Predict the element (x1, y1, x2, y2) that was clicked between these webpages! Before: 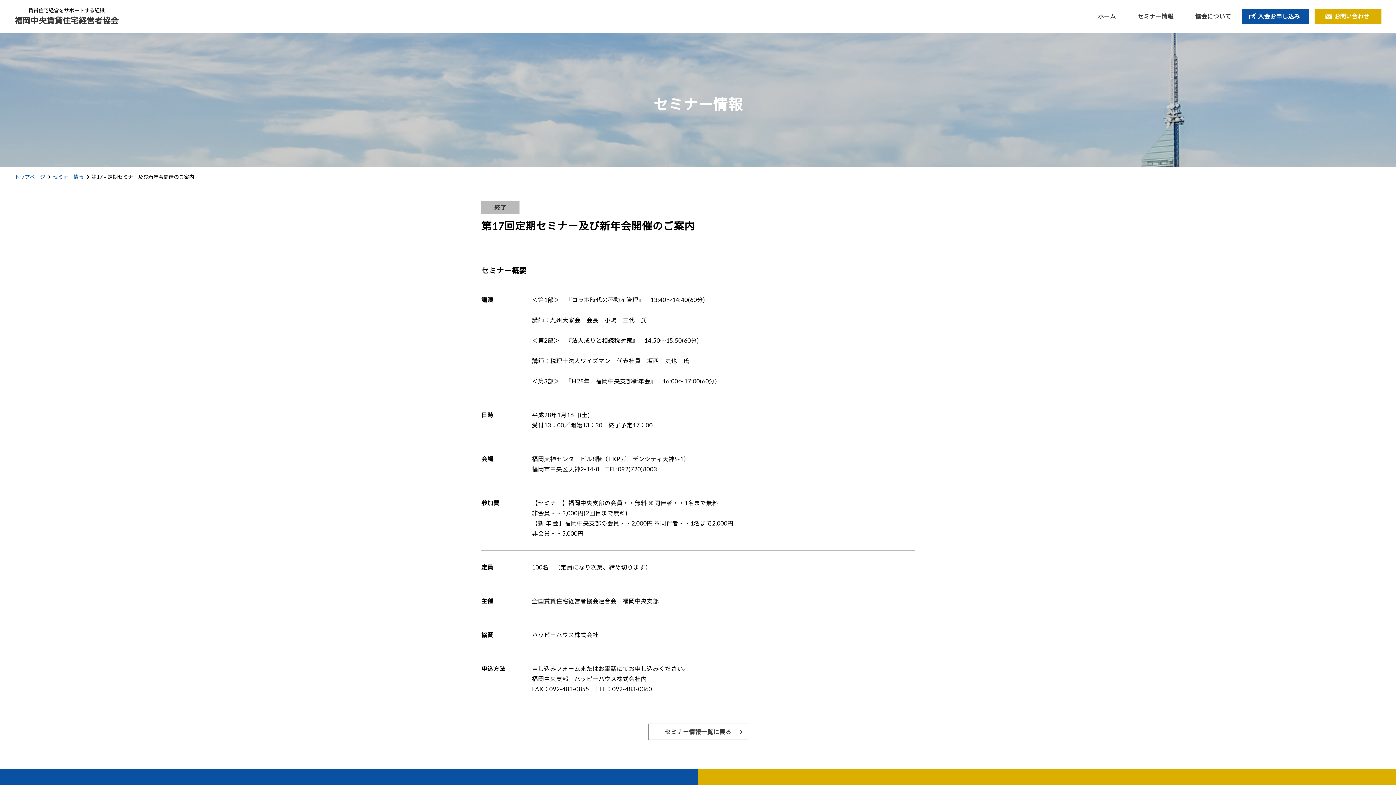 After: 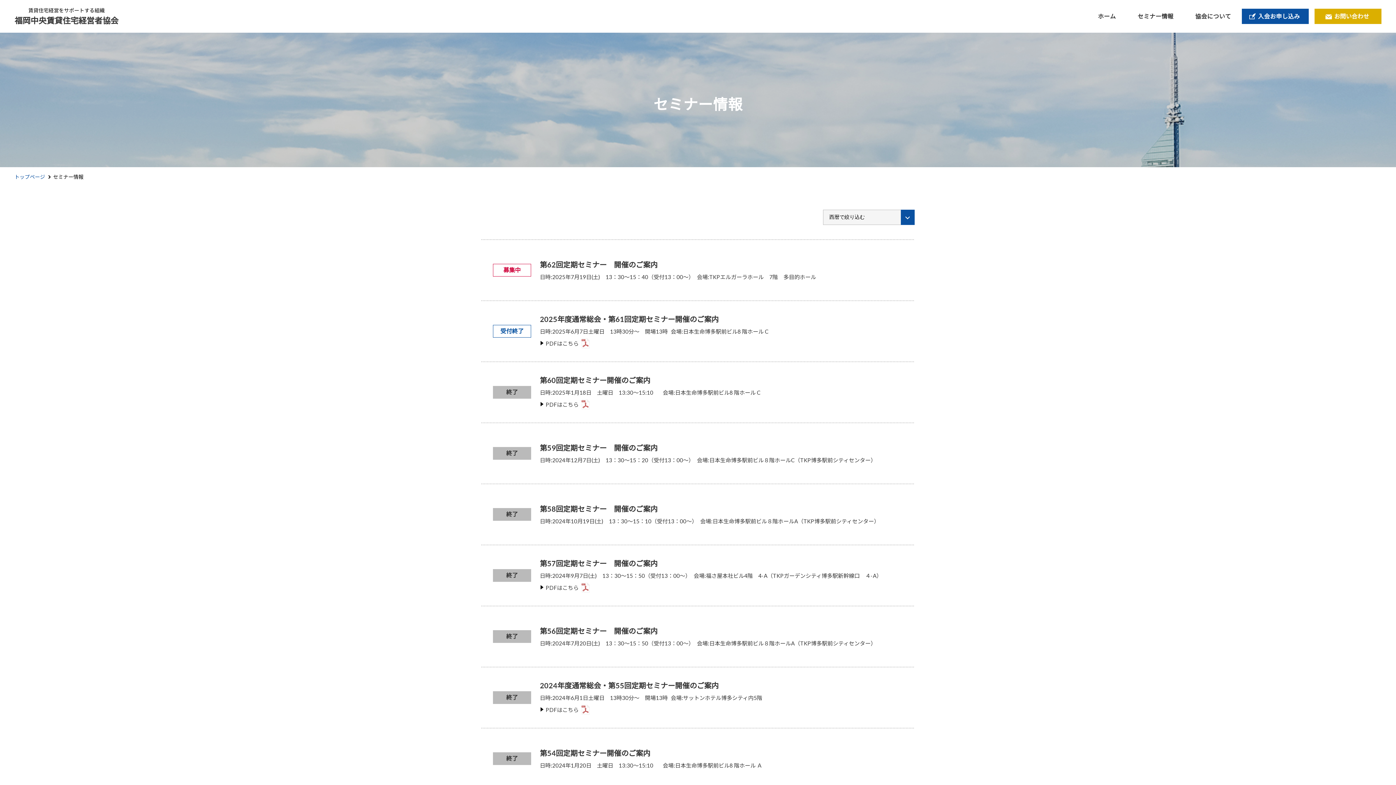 Action: label: セミナー情報 bbox: (53, 173, 83, 180)